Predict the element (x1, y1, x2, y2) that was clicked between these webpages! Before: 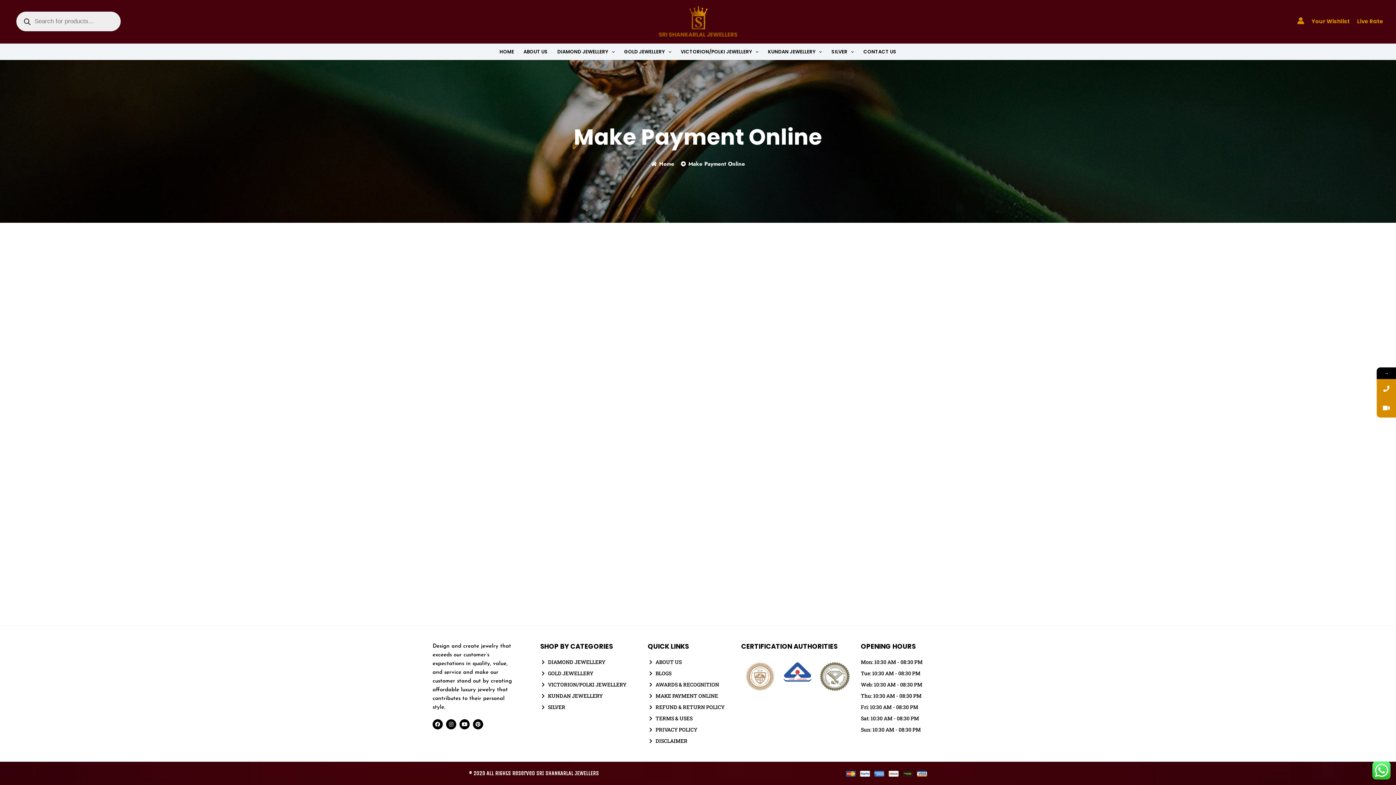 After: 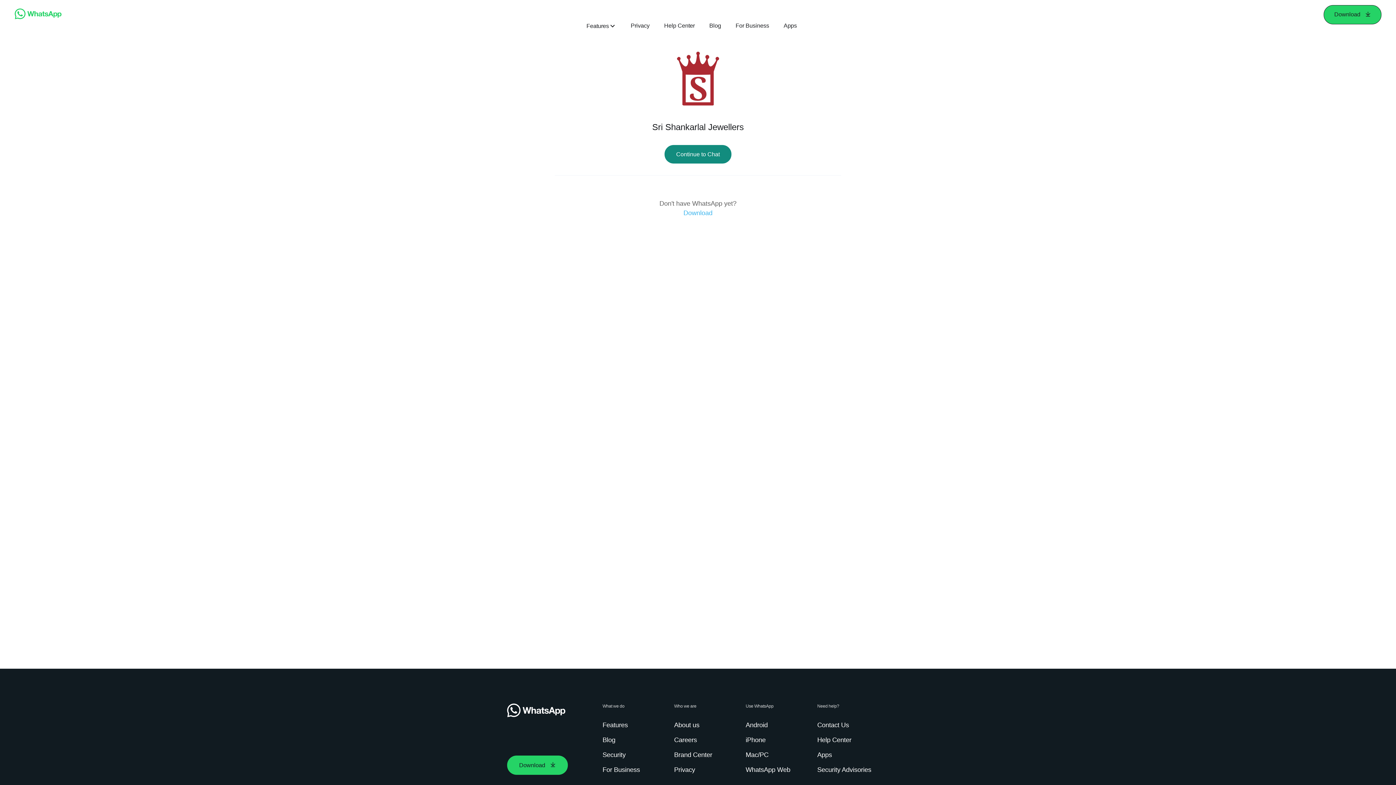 Action: bbox: (1377, 398, 1396, 417)